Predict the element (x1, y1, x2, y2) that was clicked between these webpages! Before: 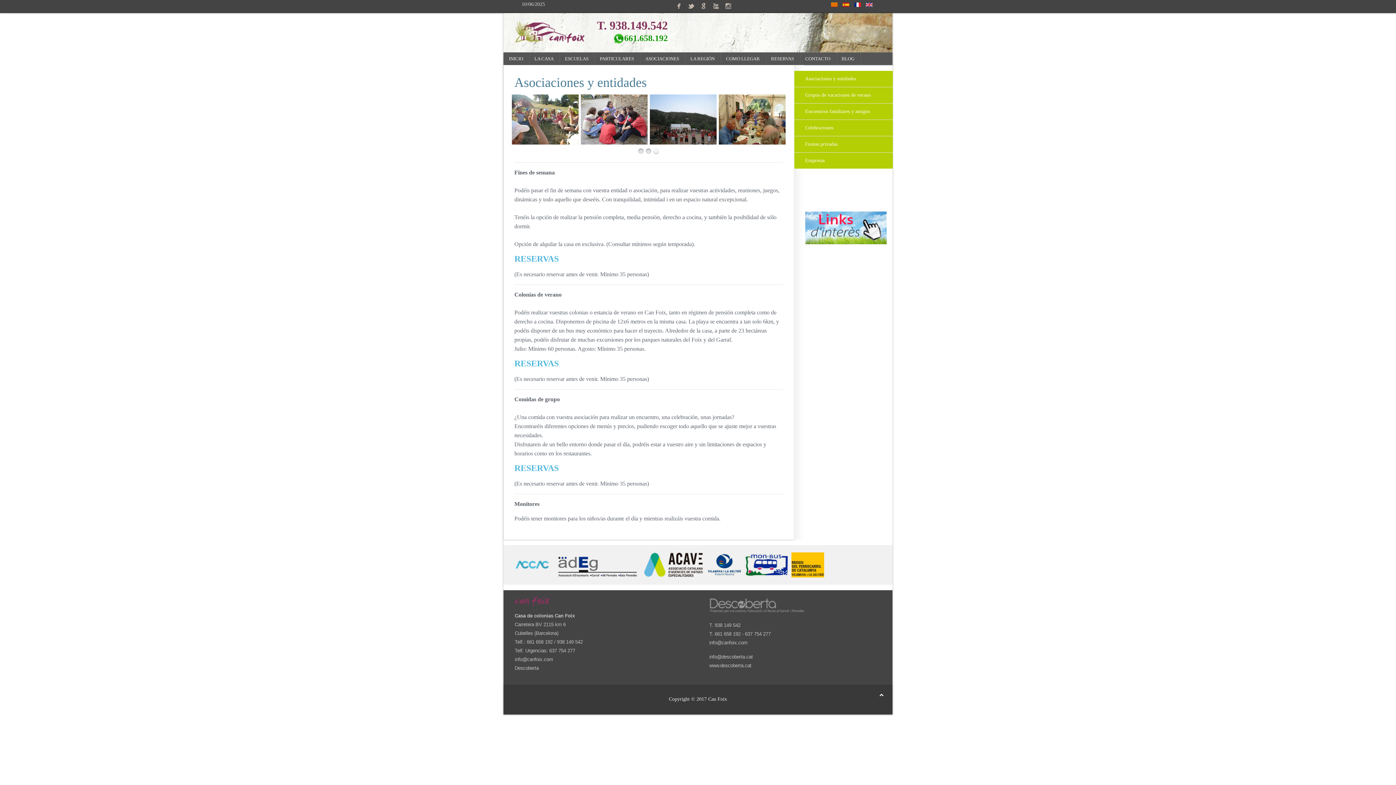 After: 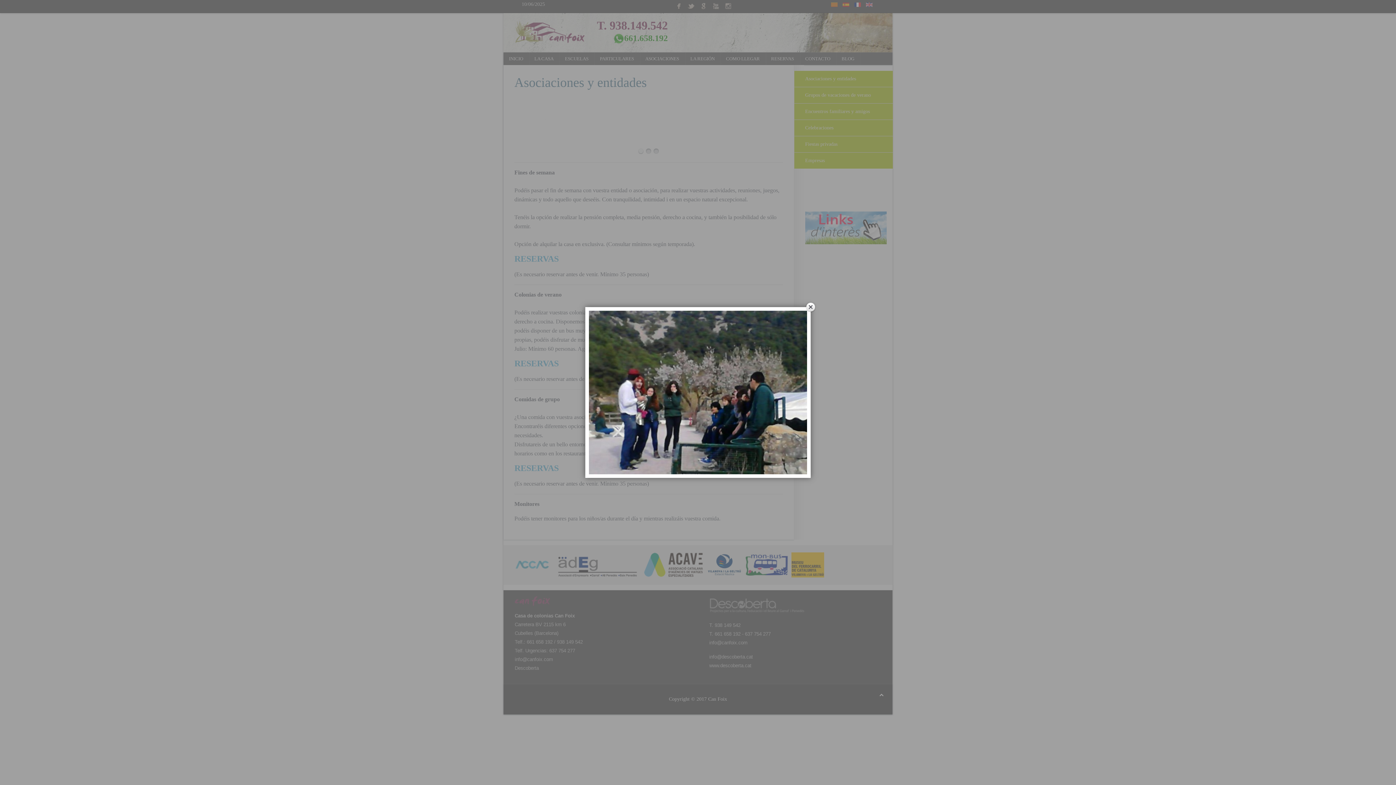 Action: bbox: (650, 94, 716, 144)